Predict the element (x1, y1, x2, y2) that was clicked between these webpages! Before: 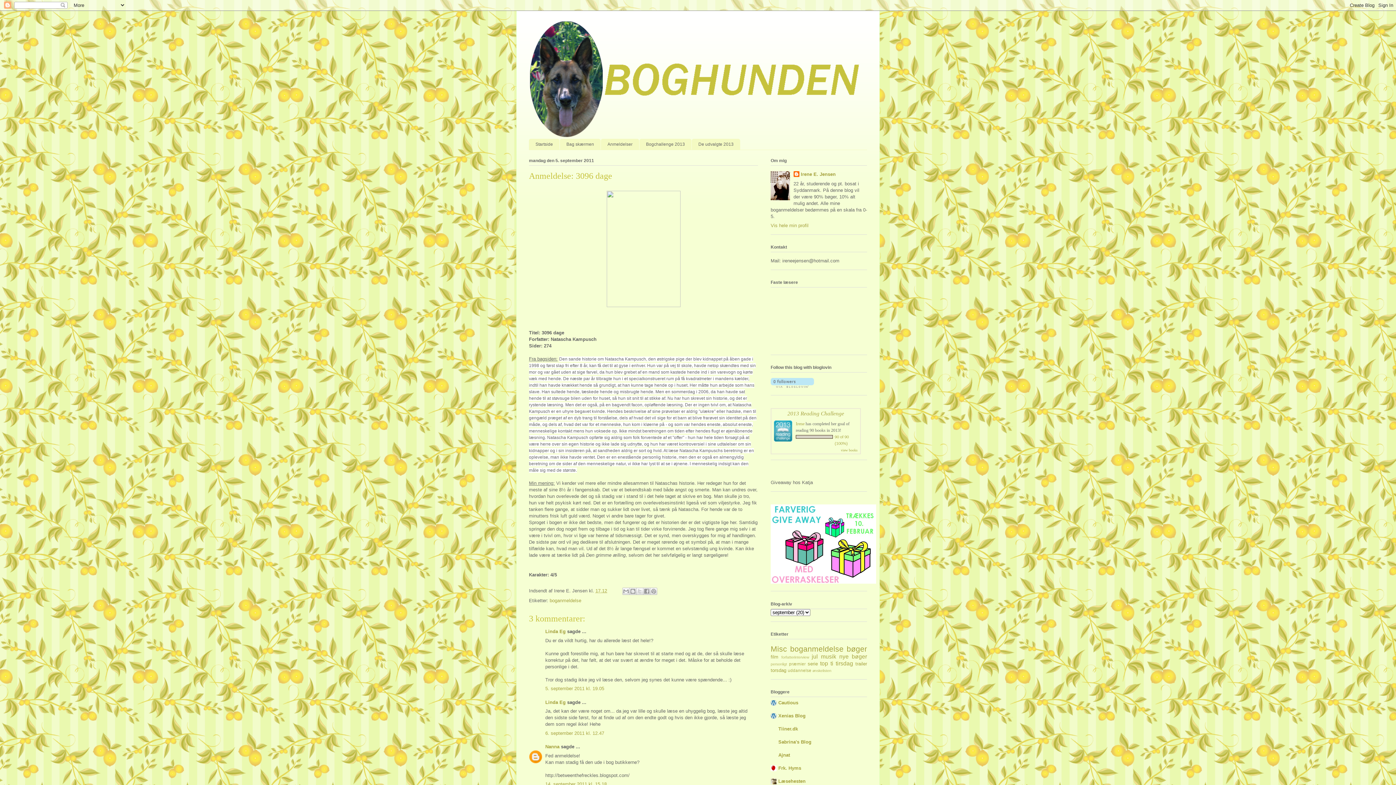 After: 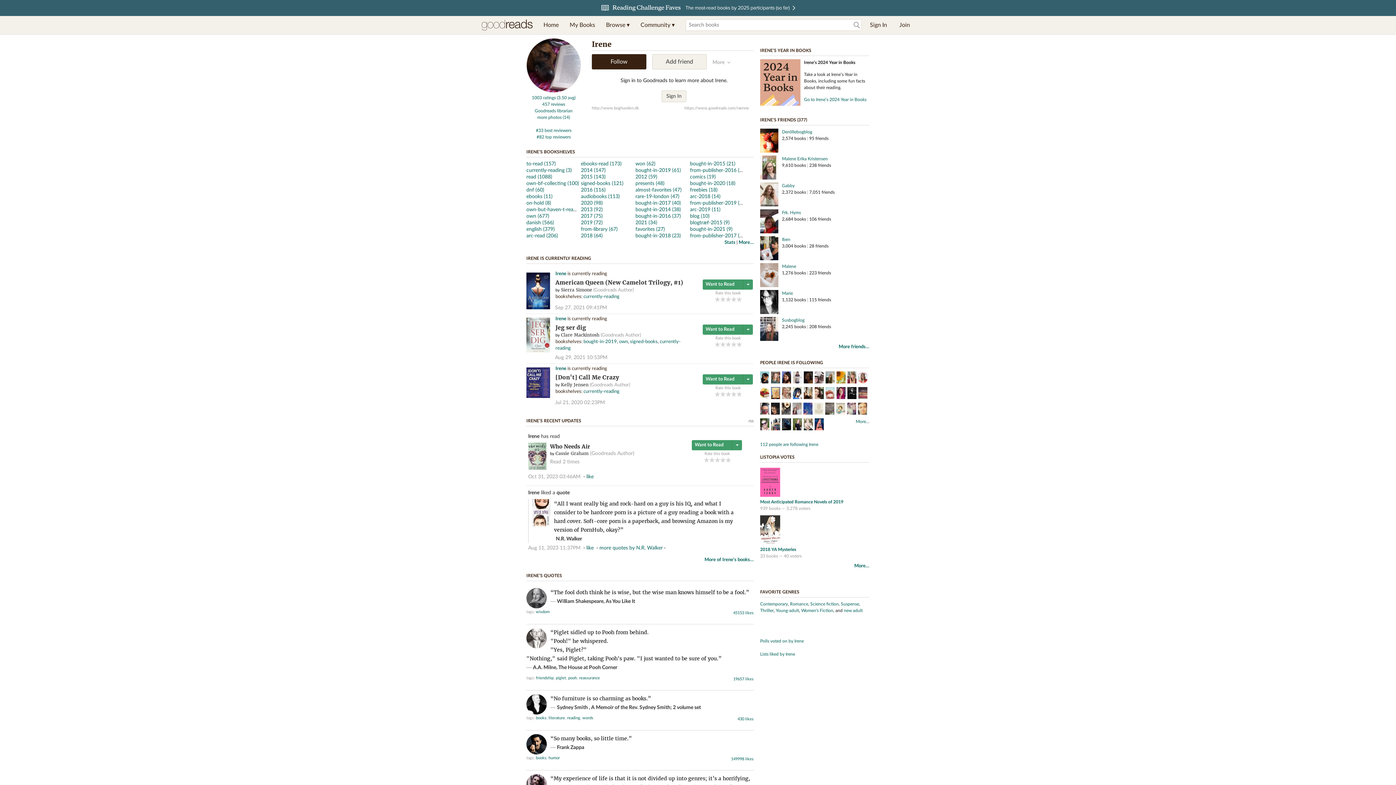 Action: label: Irene bbox: (796, 421, 804, 426)